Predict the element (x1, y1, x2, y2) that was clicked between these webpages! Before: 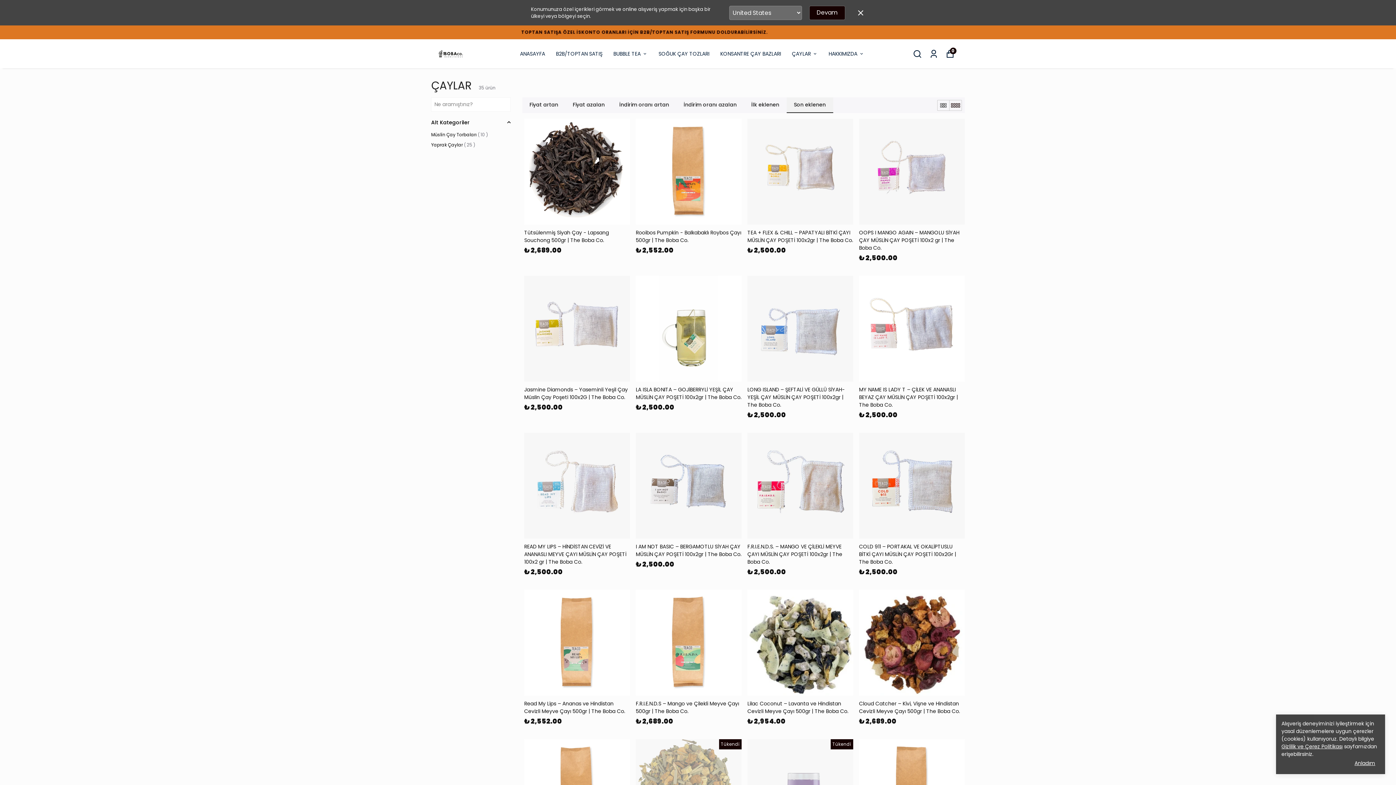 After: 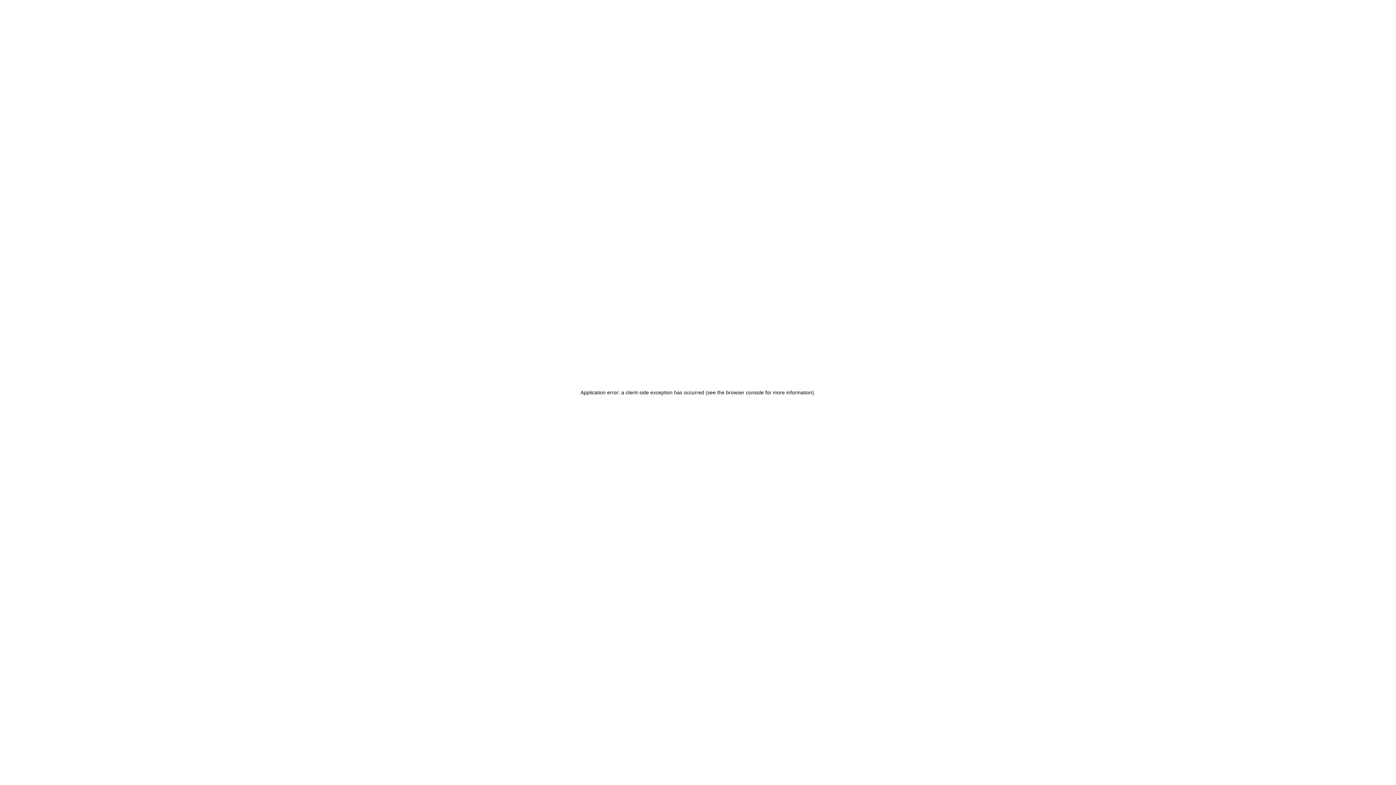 Action: bbox: (556, 49, 602, 58) label: B2B/TOPTAN SATIŞ